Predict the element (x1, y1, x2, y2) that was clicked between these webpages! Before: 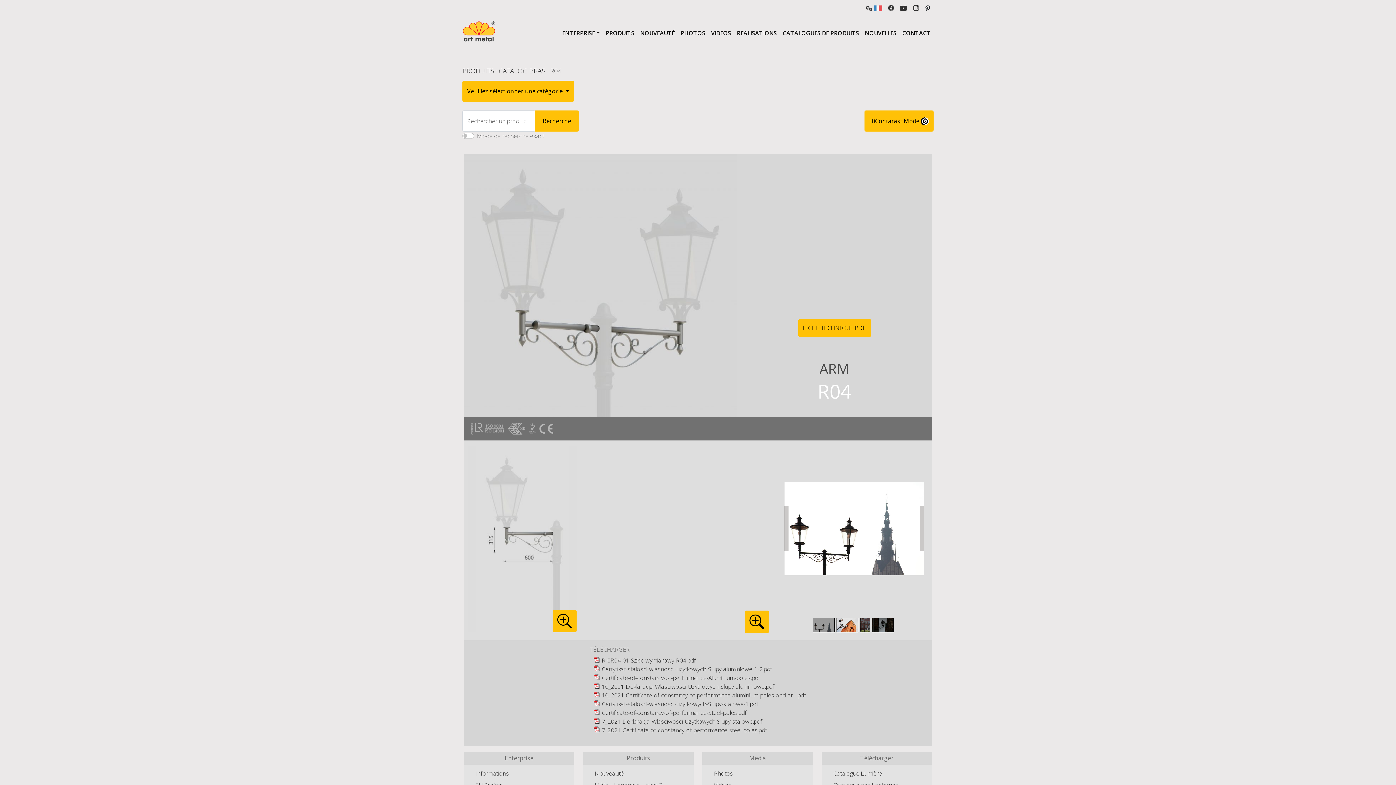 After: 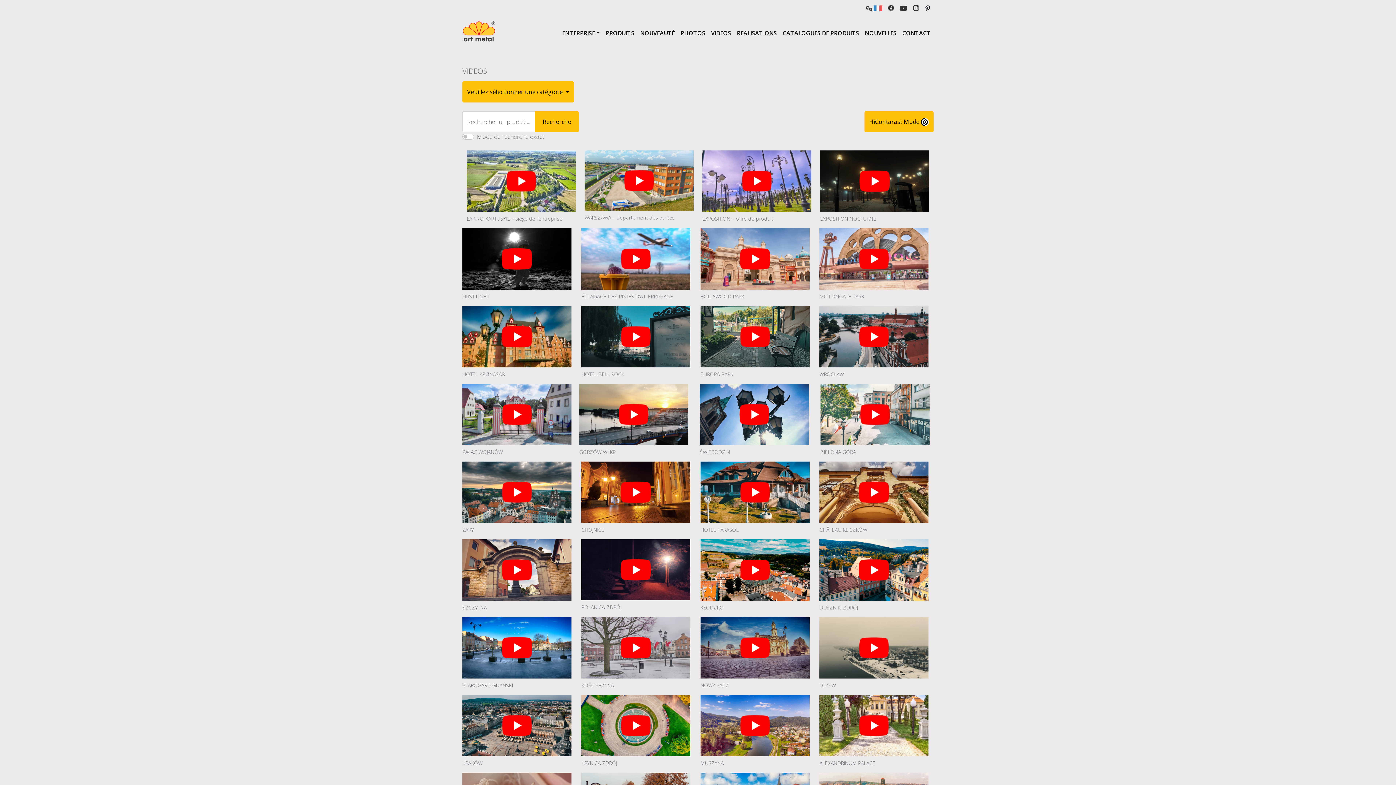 Action: bbox: (708, 25, 734, 40) label: VIDEOS